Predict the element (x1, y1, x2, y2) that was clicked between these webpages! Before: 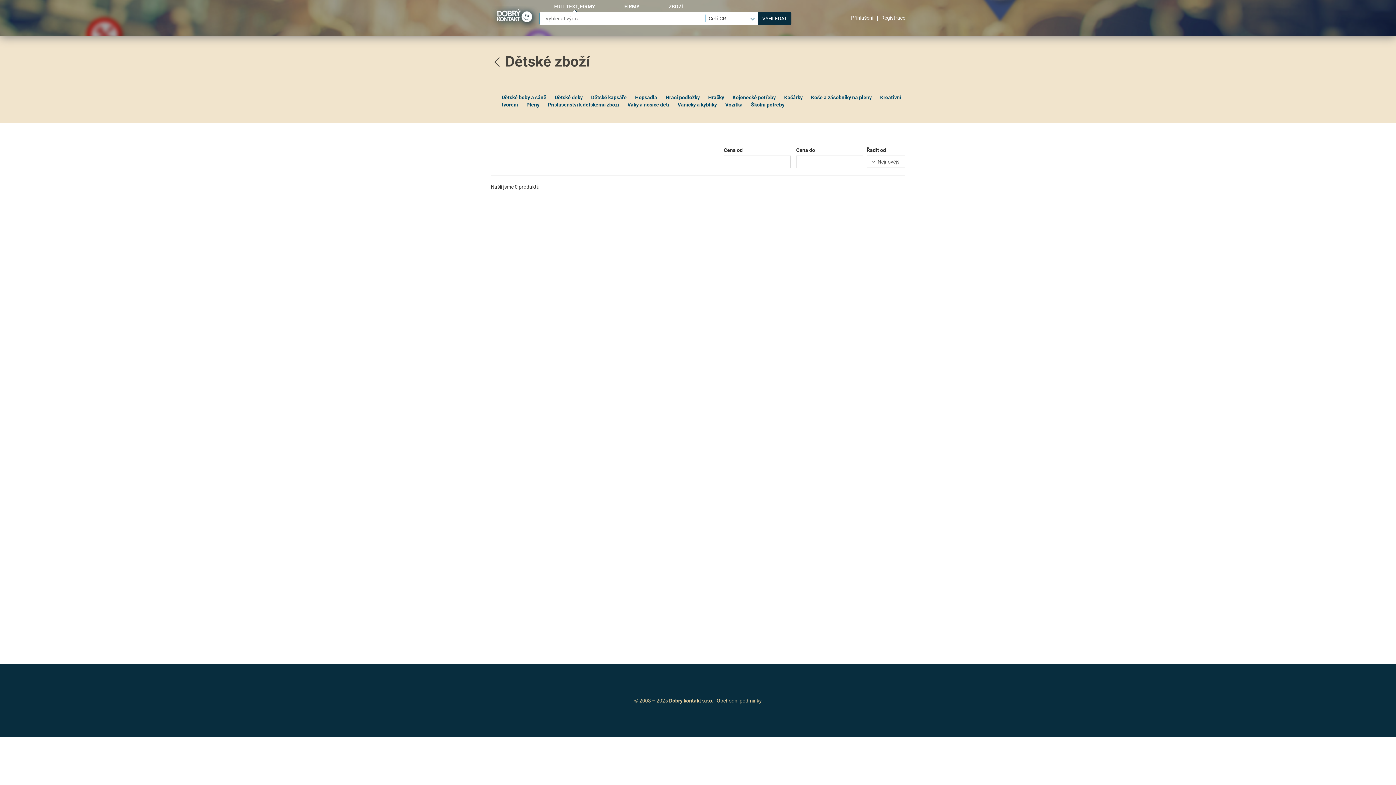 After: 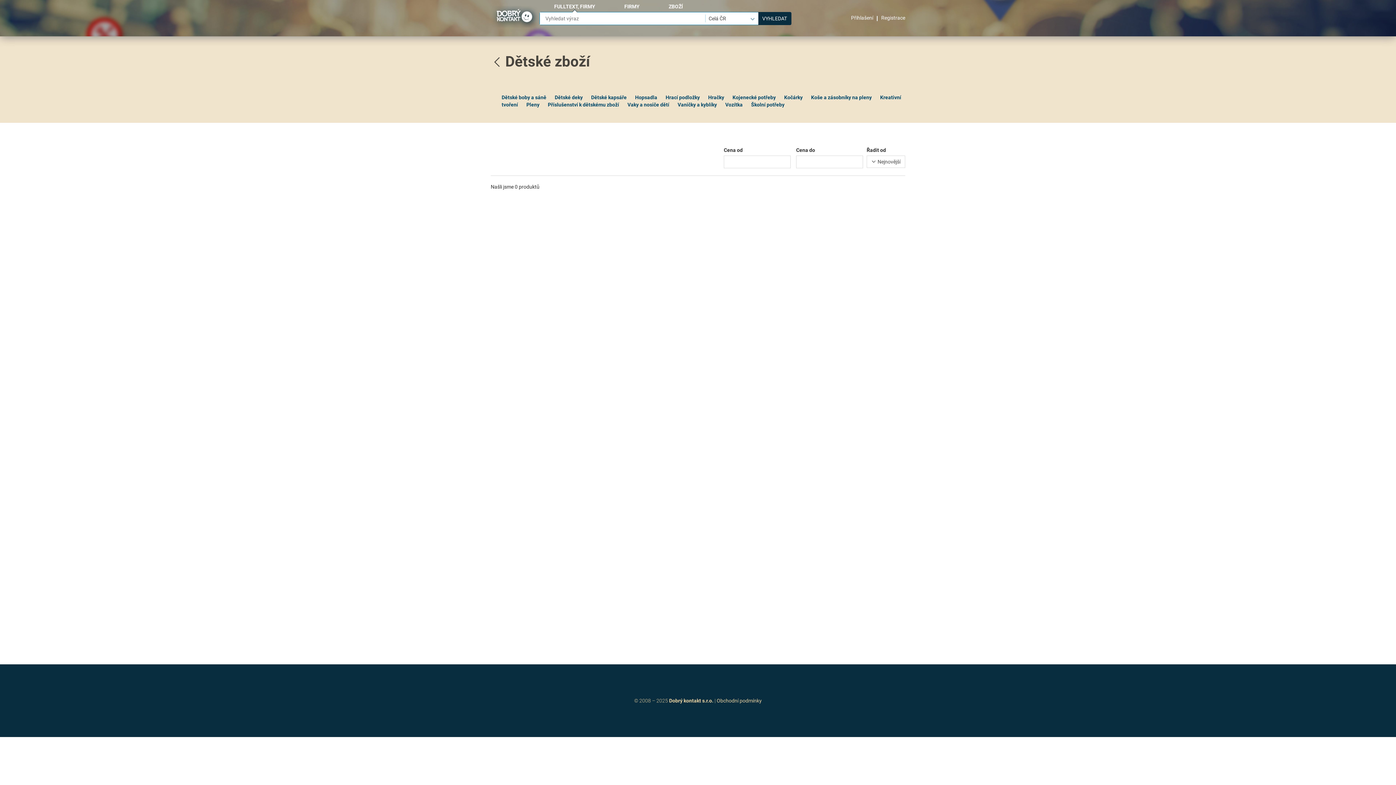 Action: bbox: (505, 53, 590, 70) label: Dětské zboží